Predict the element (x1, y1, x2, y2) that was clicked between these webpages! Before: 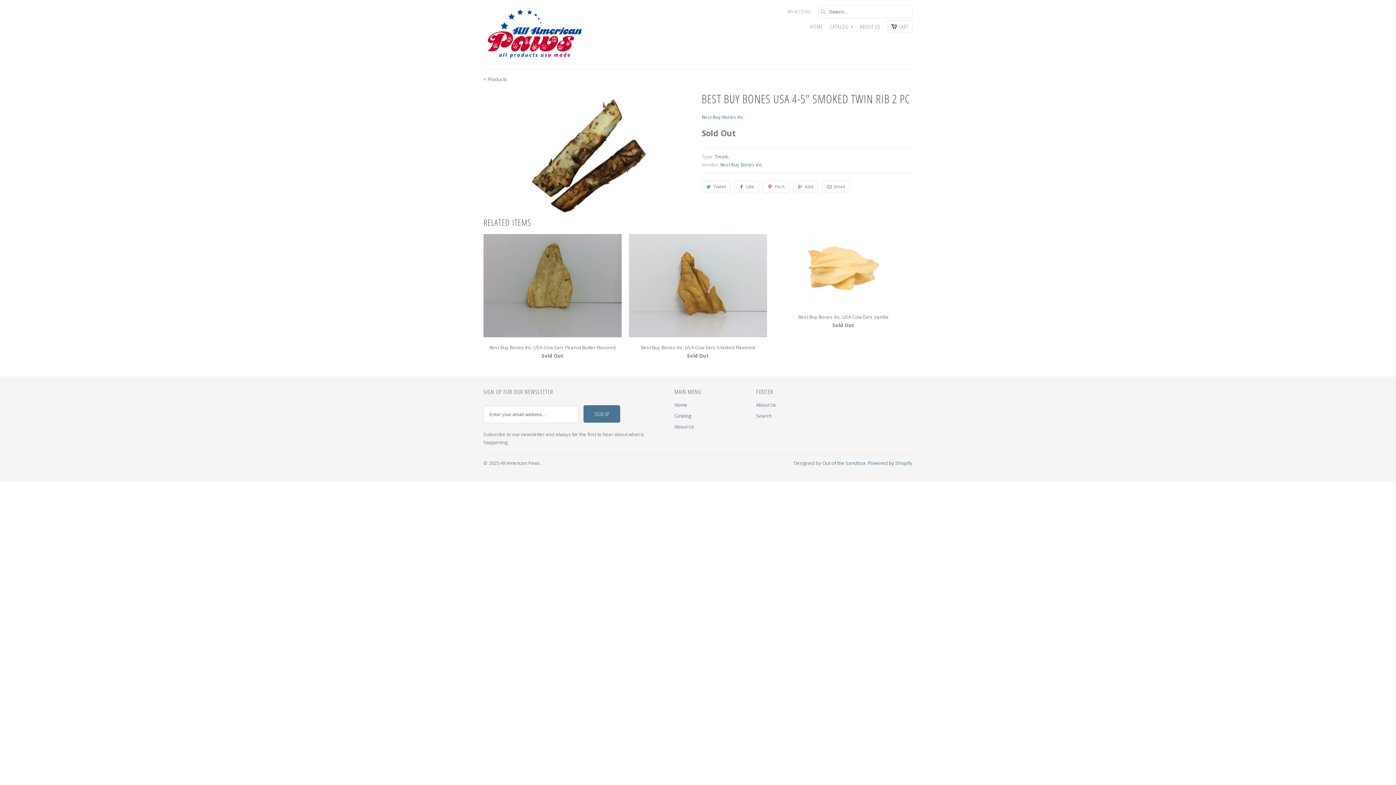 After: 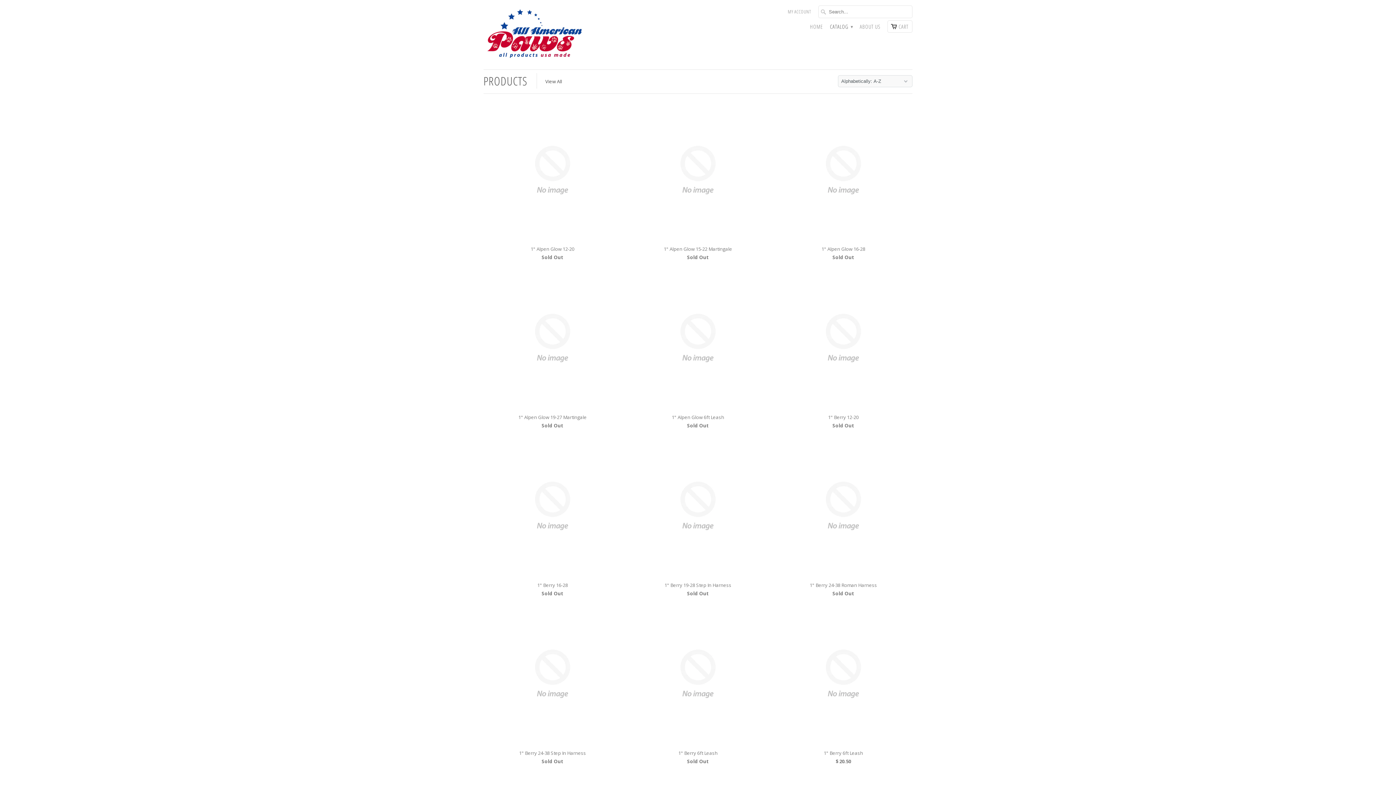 Action: bbox: (483, 76, 507, 82) label: < Products